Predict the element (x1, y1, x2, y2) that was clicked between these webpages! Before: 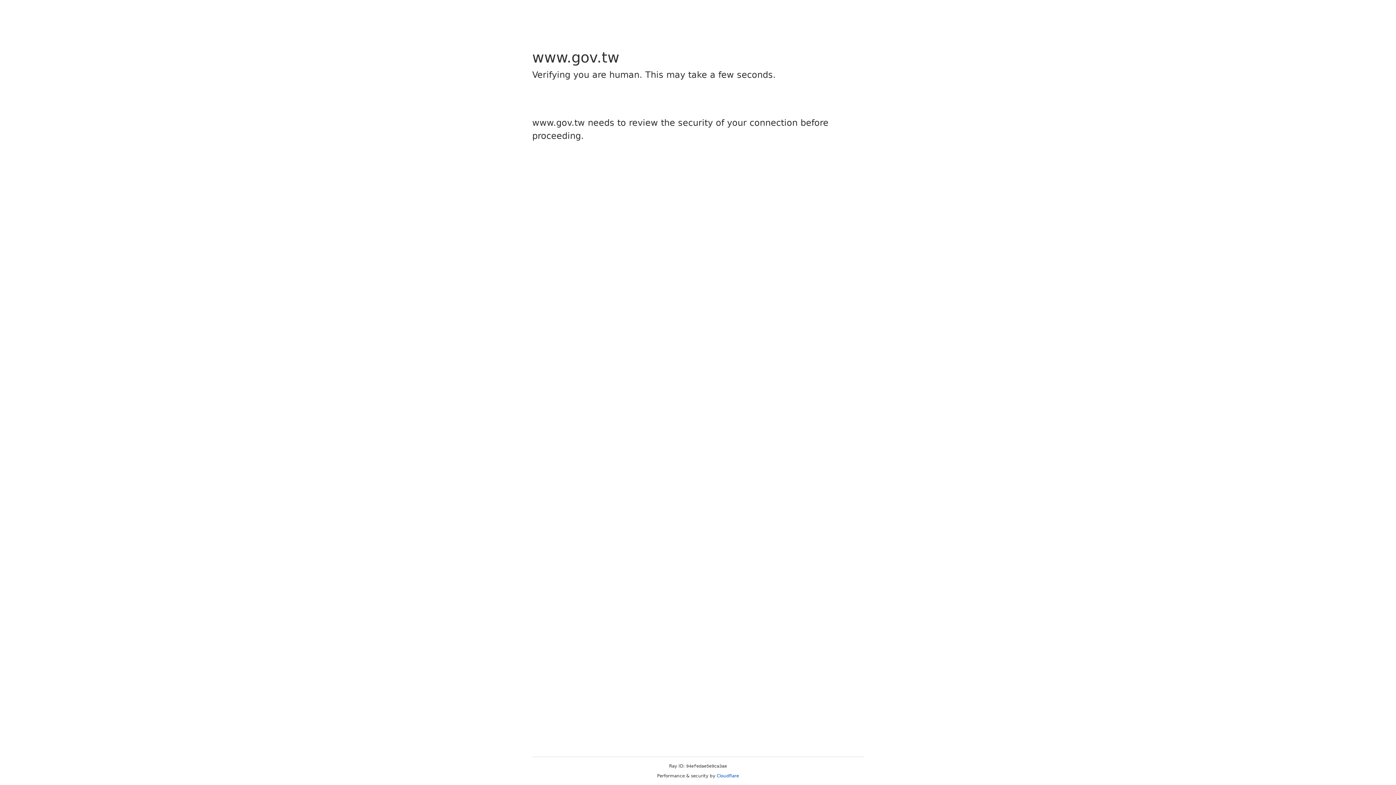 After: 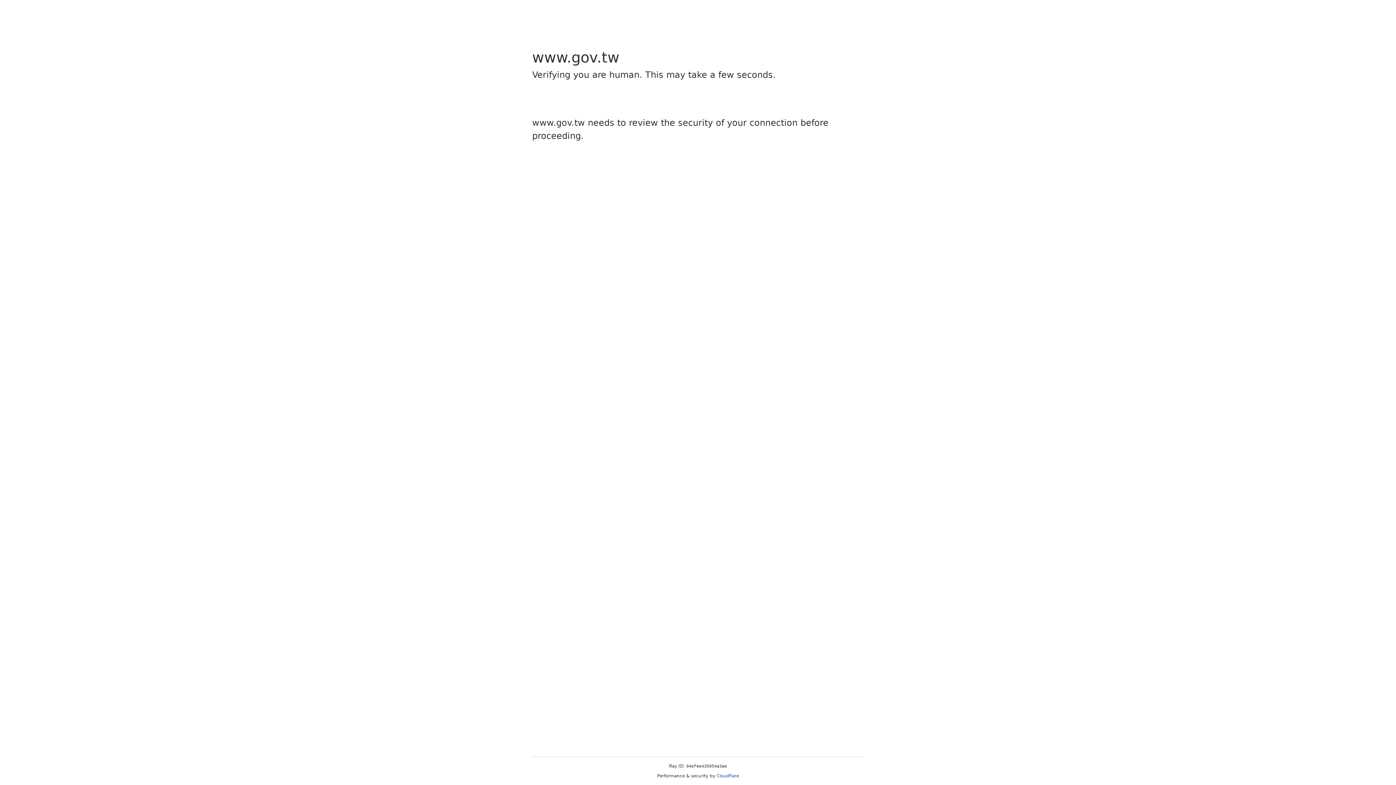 Action: bbox: (716, 773, 739, 778) label: Cloudflare